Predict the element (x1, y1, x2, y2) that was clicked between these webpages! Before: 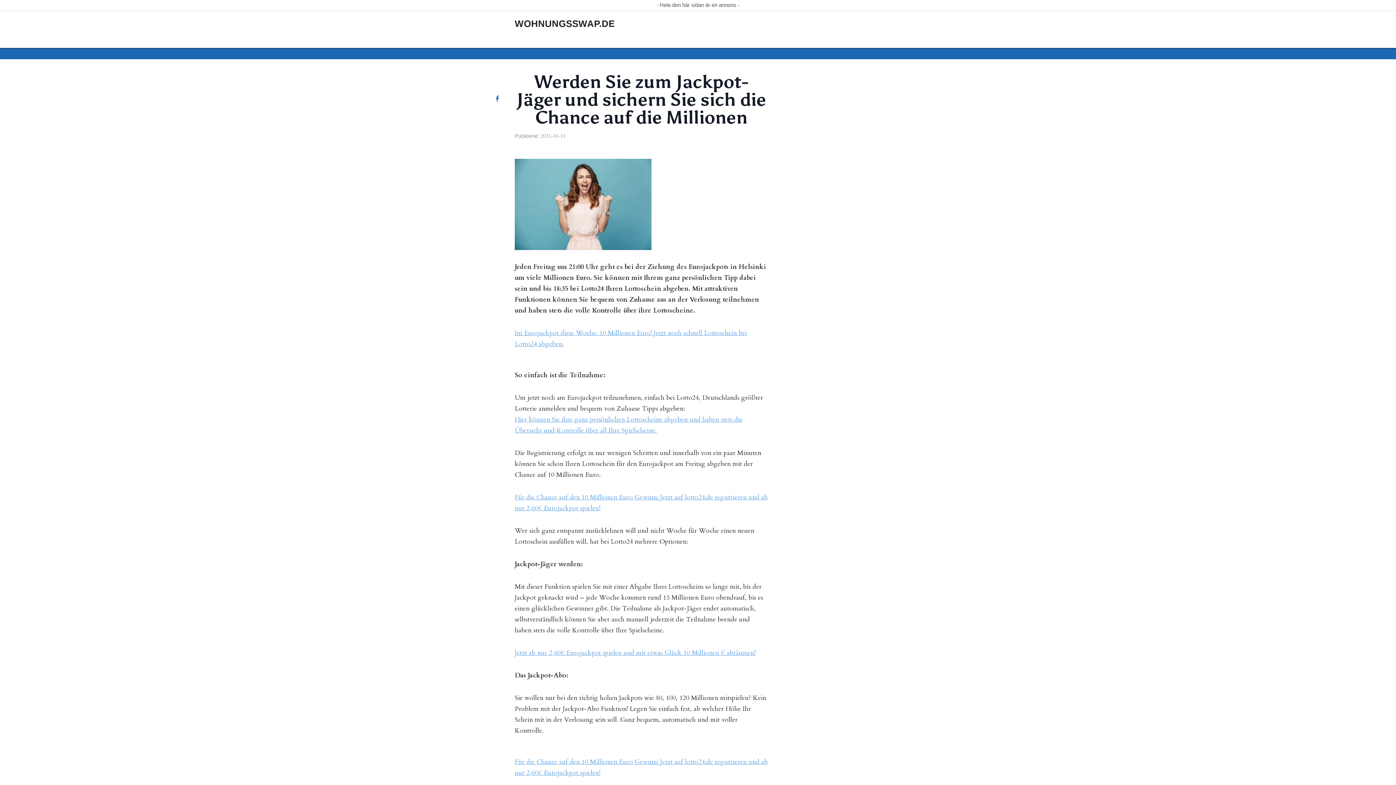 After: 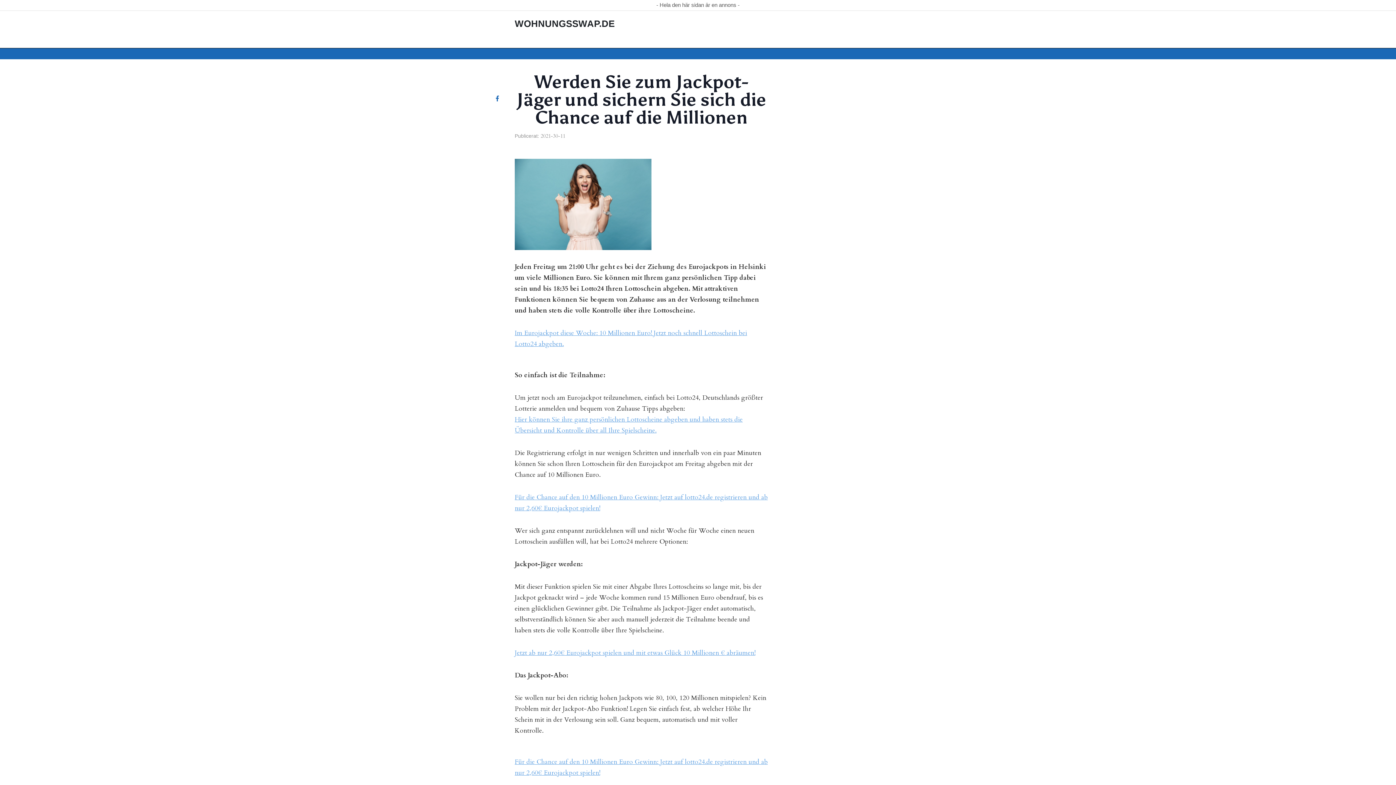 Action: bbox: (491, 93, 503, 104)